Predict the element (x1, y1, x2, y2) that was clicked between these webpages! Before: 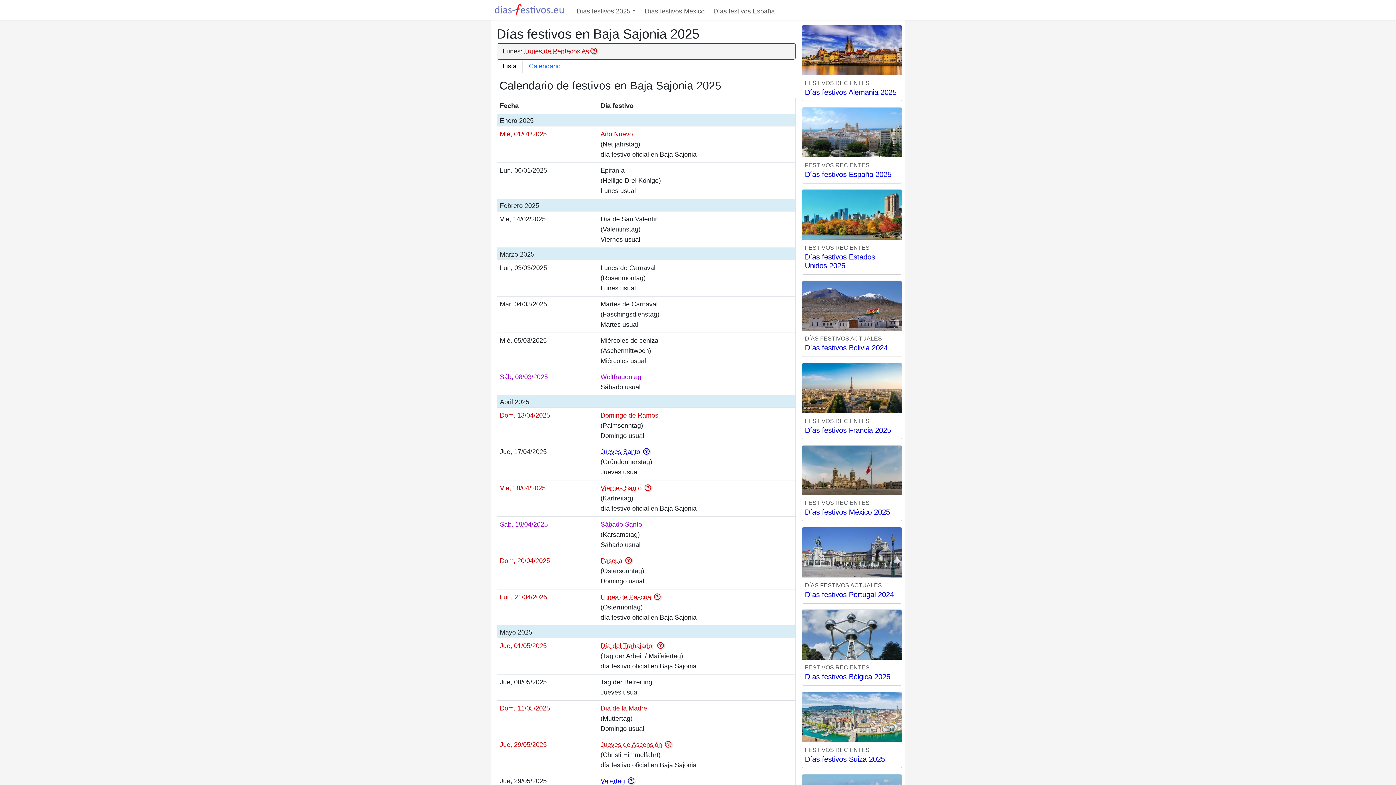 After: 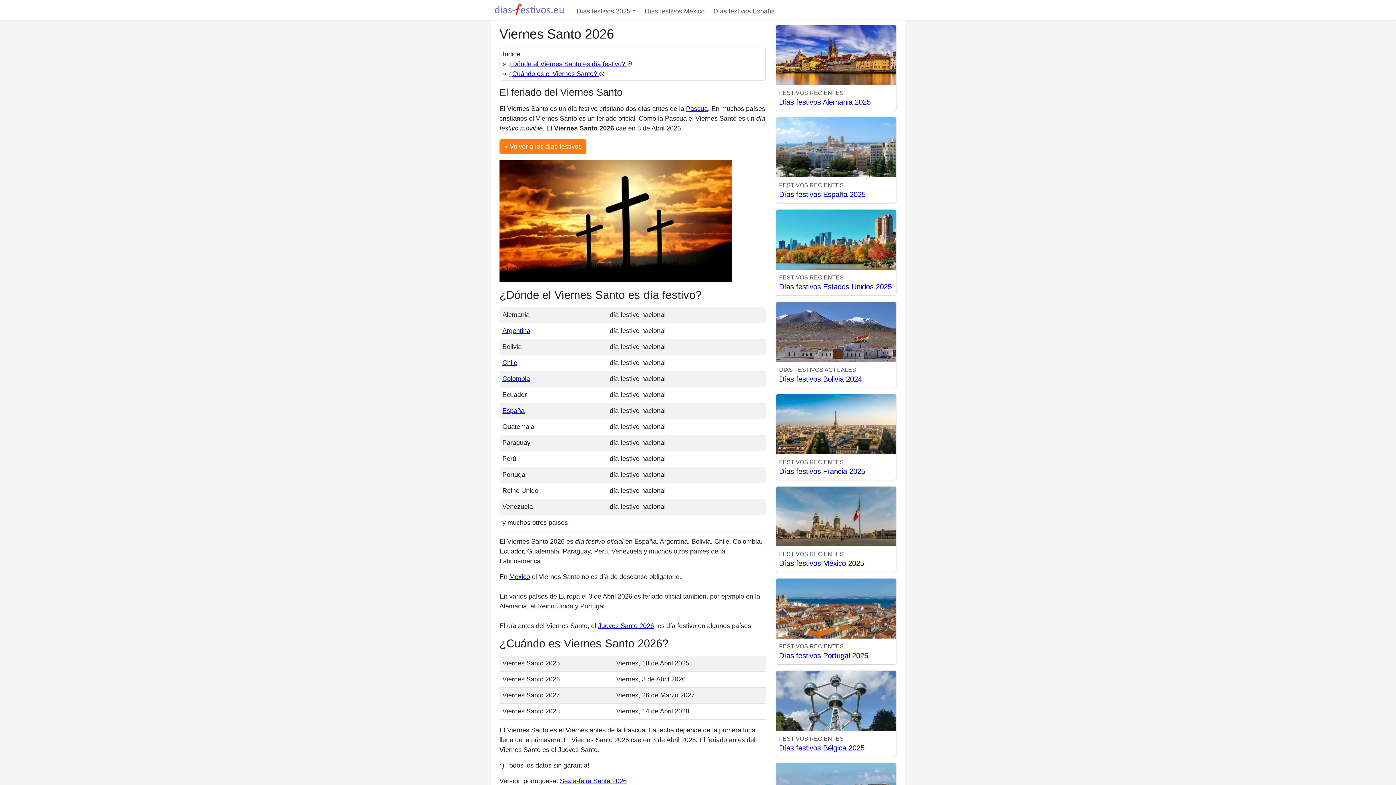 Action: bbox: (600, 484, 641, 492) label: Viernes Santo